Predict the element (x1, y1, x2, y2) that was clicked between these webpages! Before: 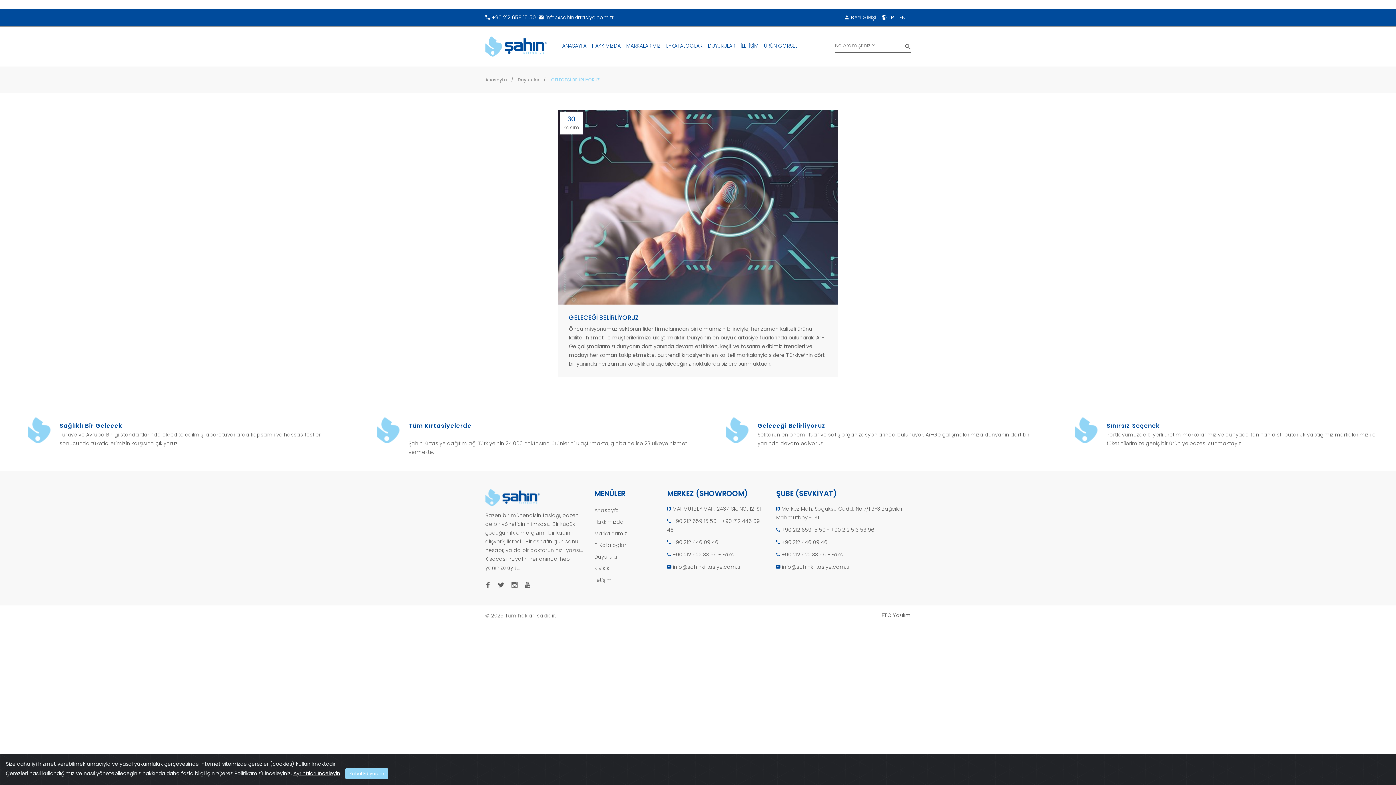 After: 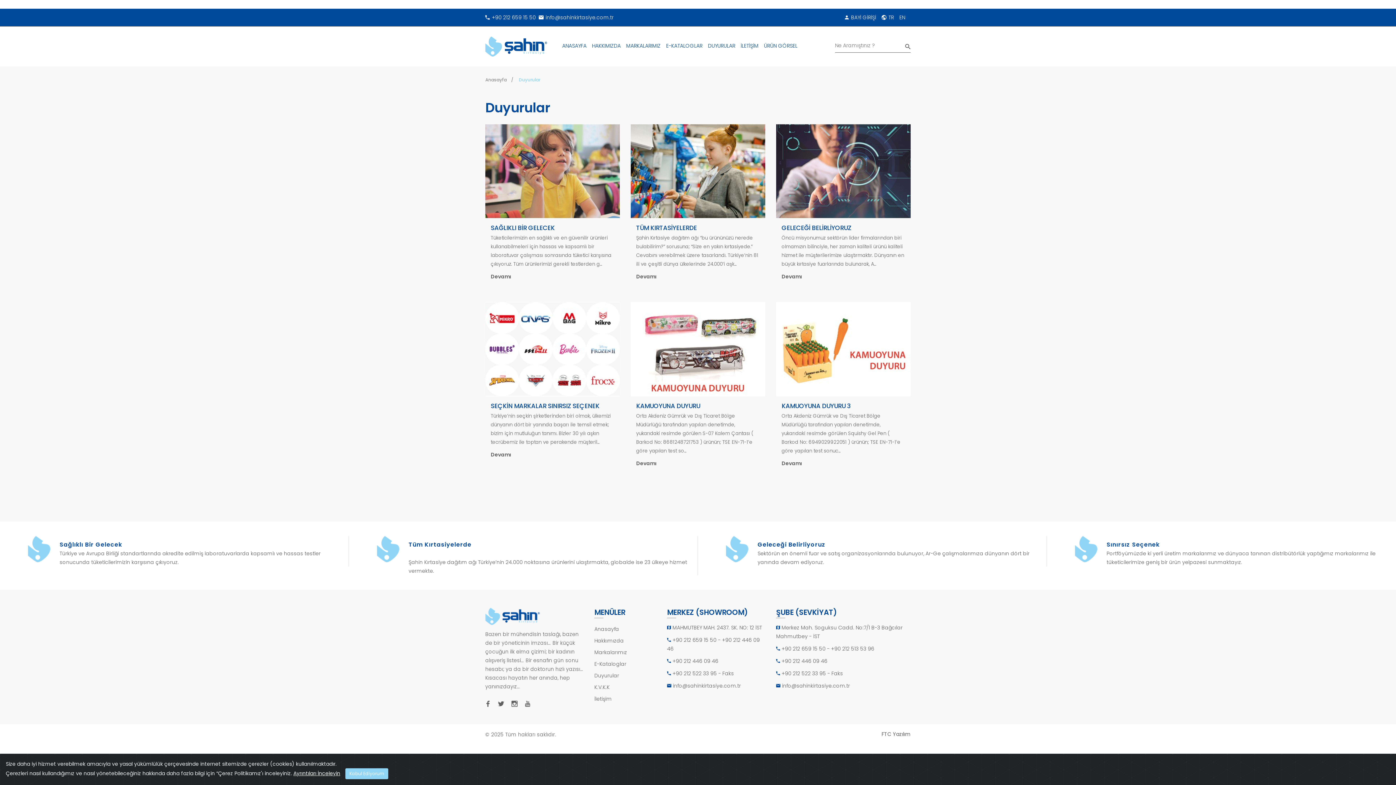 Action: bbox: (594, 551, 656, 562) label: Duyurular